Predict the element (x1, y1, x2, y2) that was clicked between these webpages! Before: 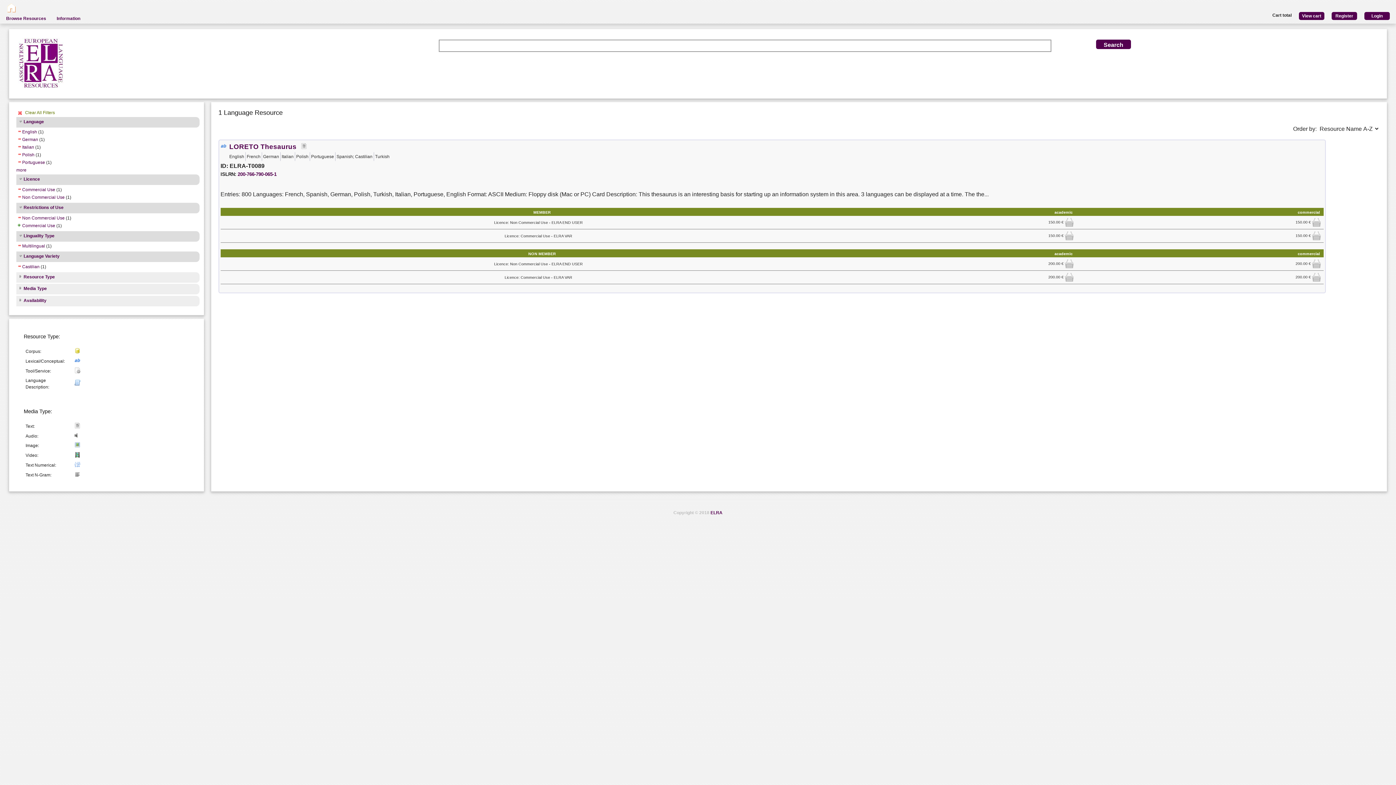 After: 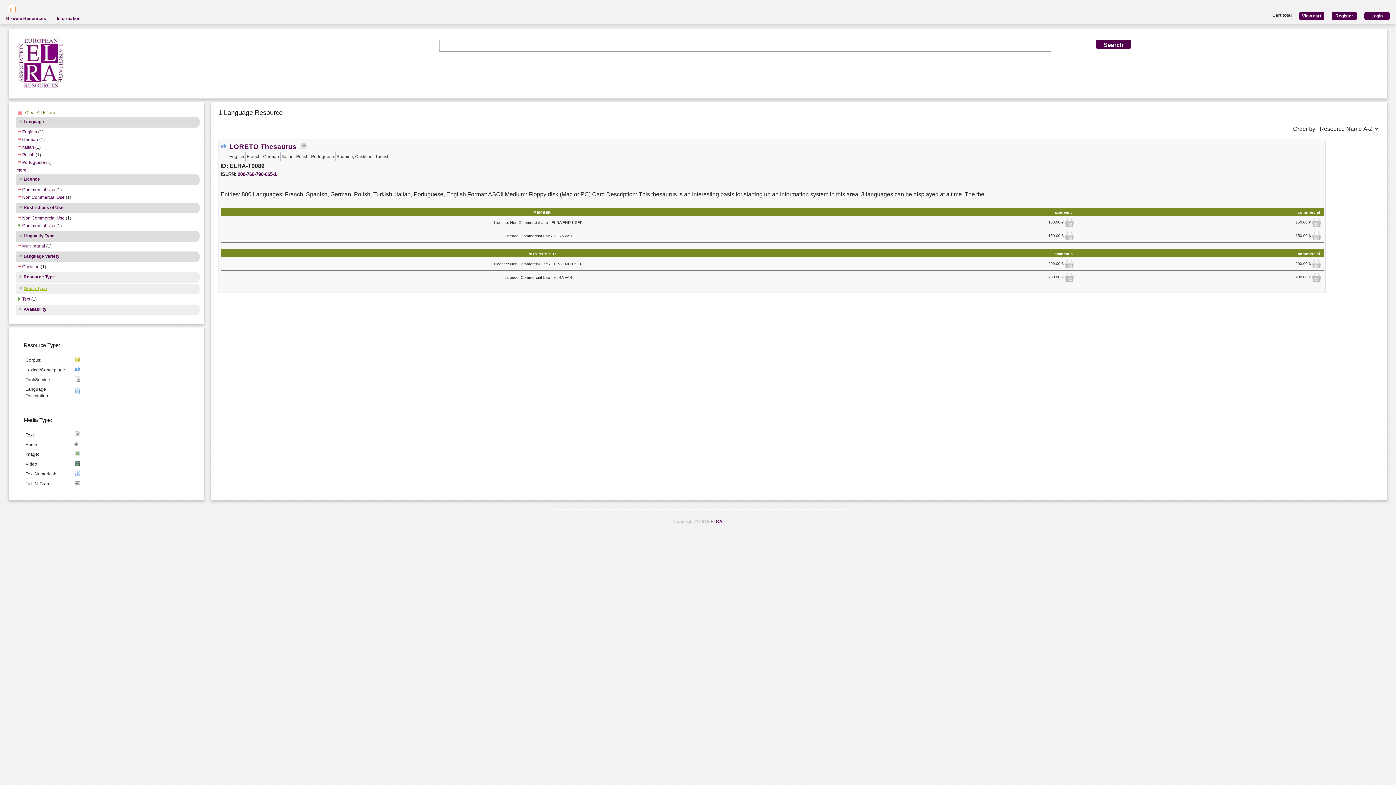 Action: label: Media Type bbox: (17, 286, 46, 292)